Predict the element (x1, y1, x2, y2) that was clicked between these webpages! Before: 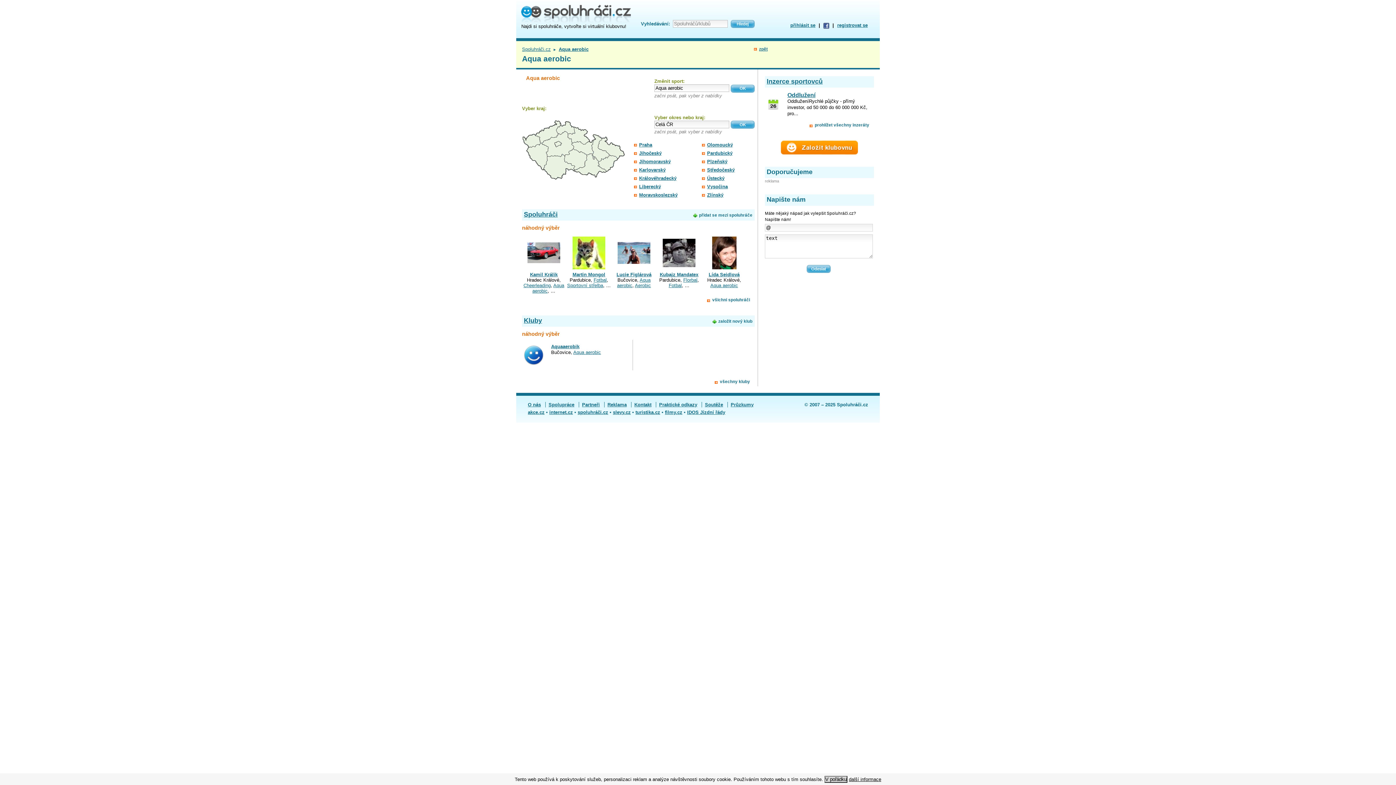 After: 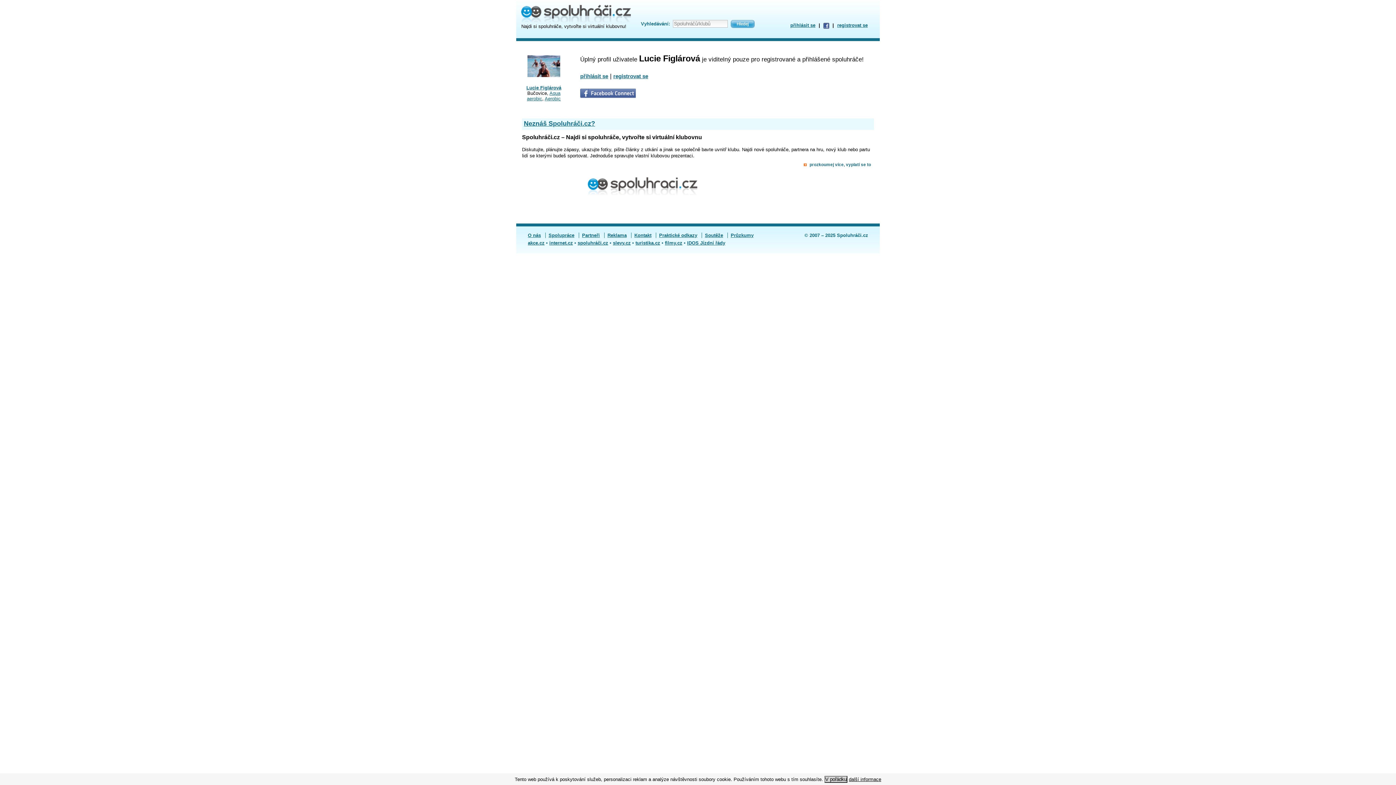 Action: label: Lucie Figlárová bbox: (616, 271, 651, 277)